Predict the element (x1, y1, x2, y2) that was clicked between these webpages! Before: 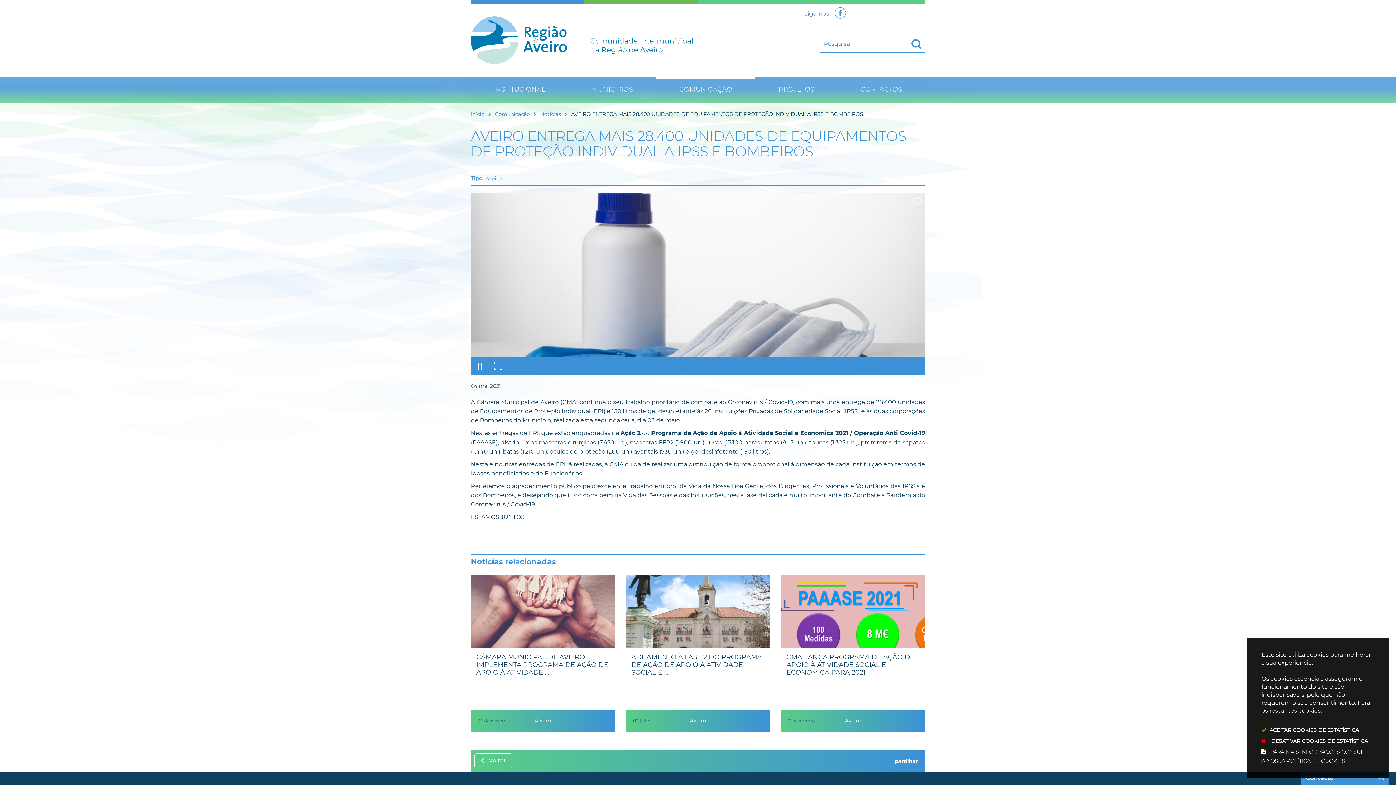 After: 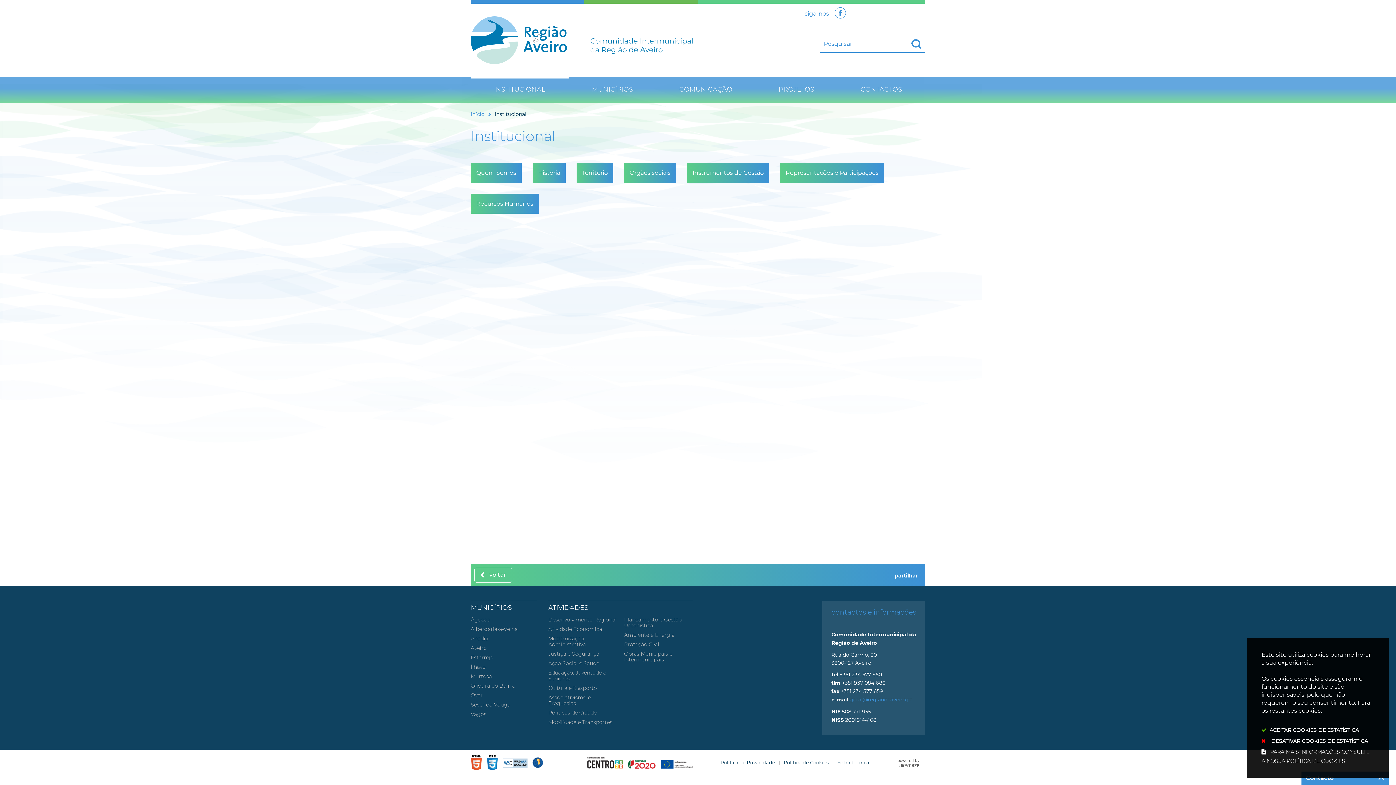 Action: label: INSTITUCIONAL bbox: (470, 76, 568, 102)